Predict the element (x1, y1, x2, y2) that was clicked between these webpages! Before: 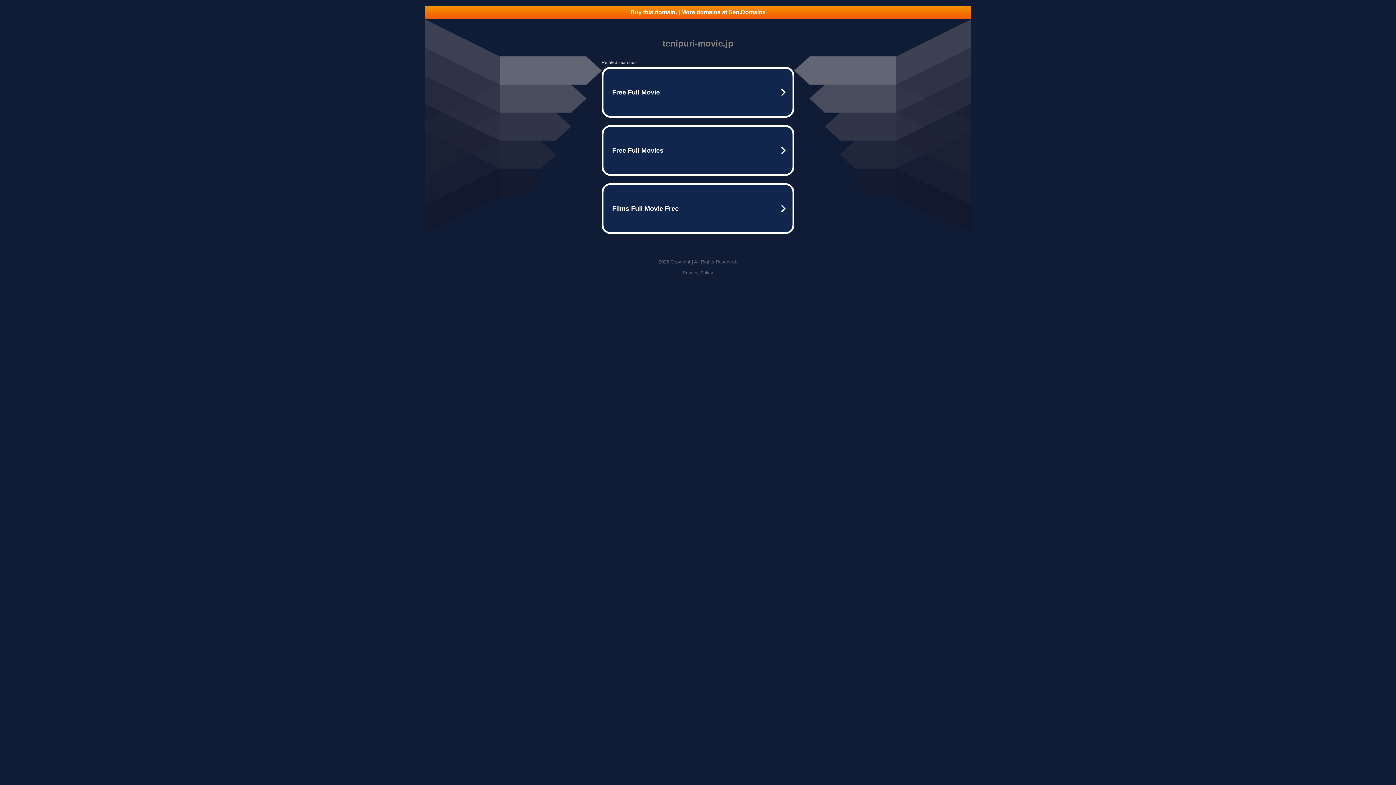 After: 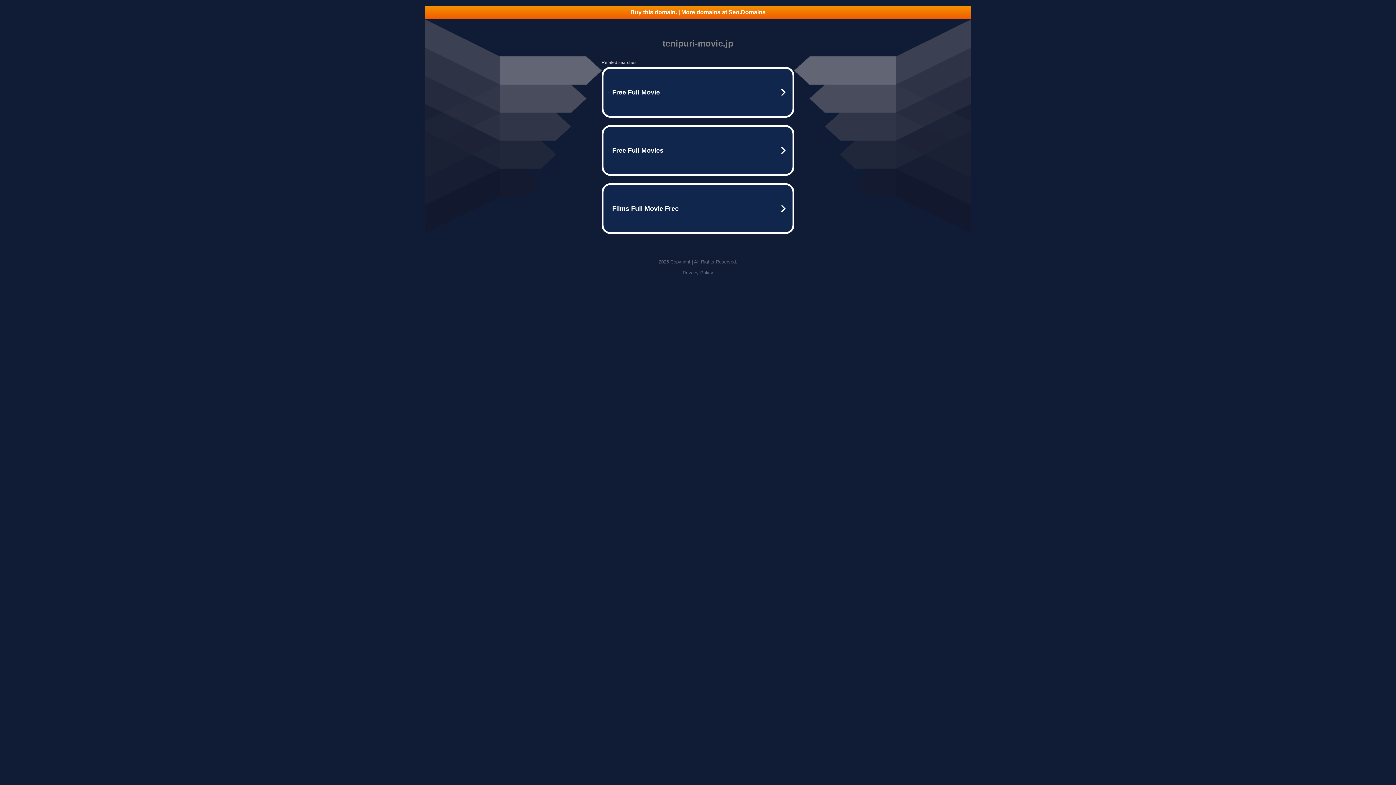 Action: label: Buy this domain. | More domains at Seo.Domains bbox: (425, 5, 970, 18)